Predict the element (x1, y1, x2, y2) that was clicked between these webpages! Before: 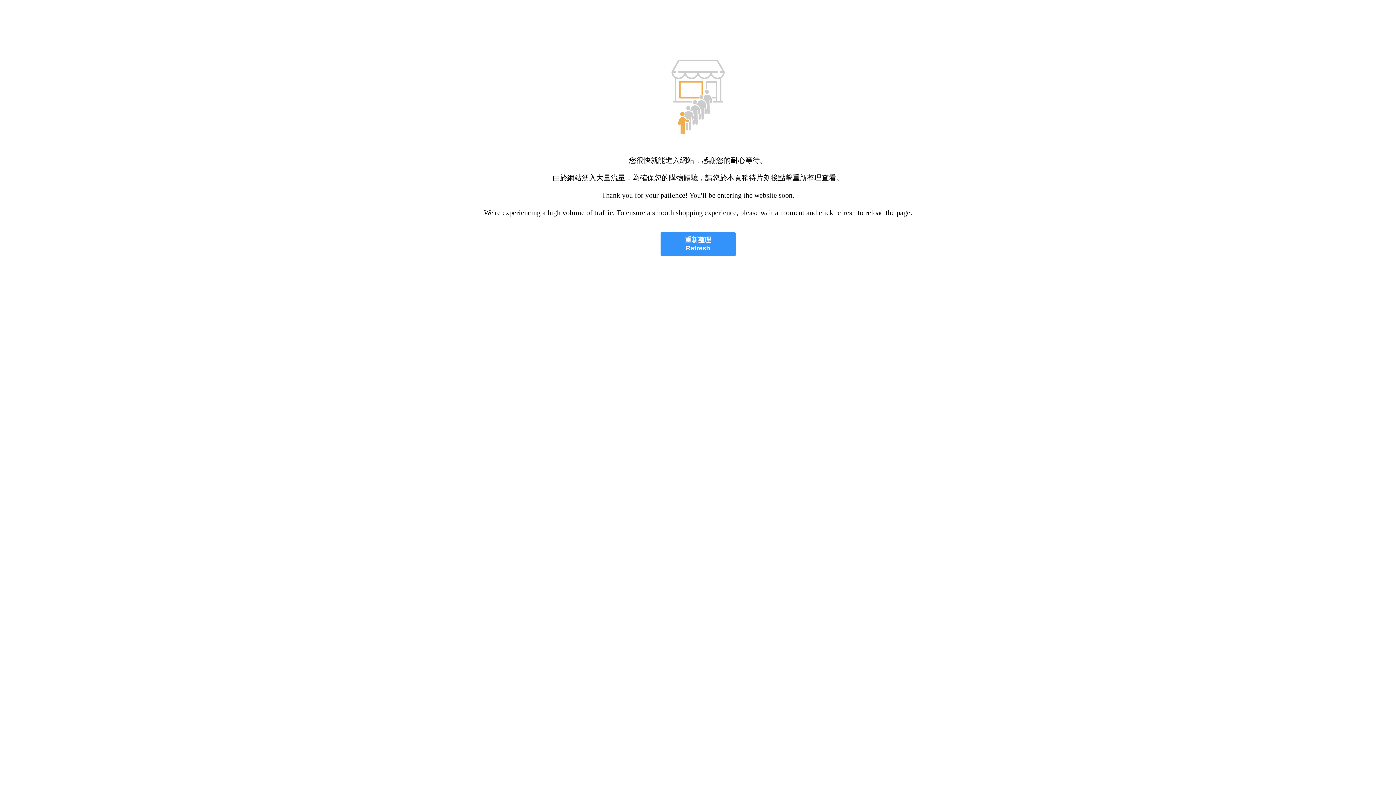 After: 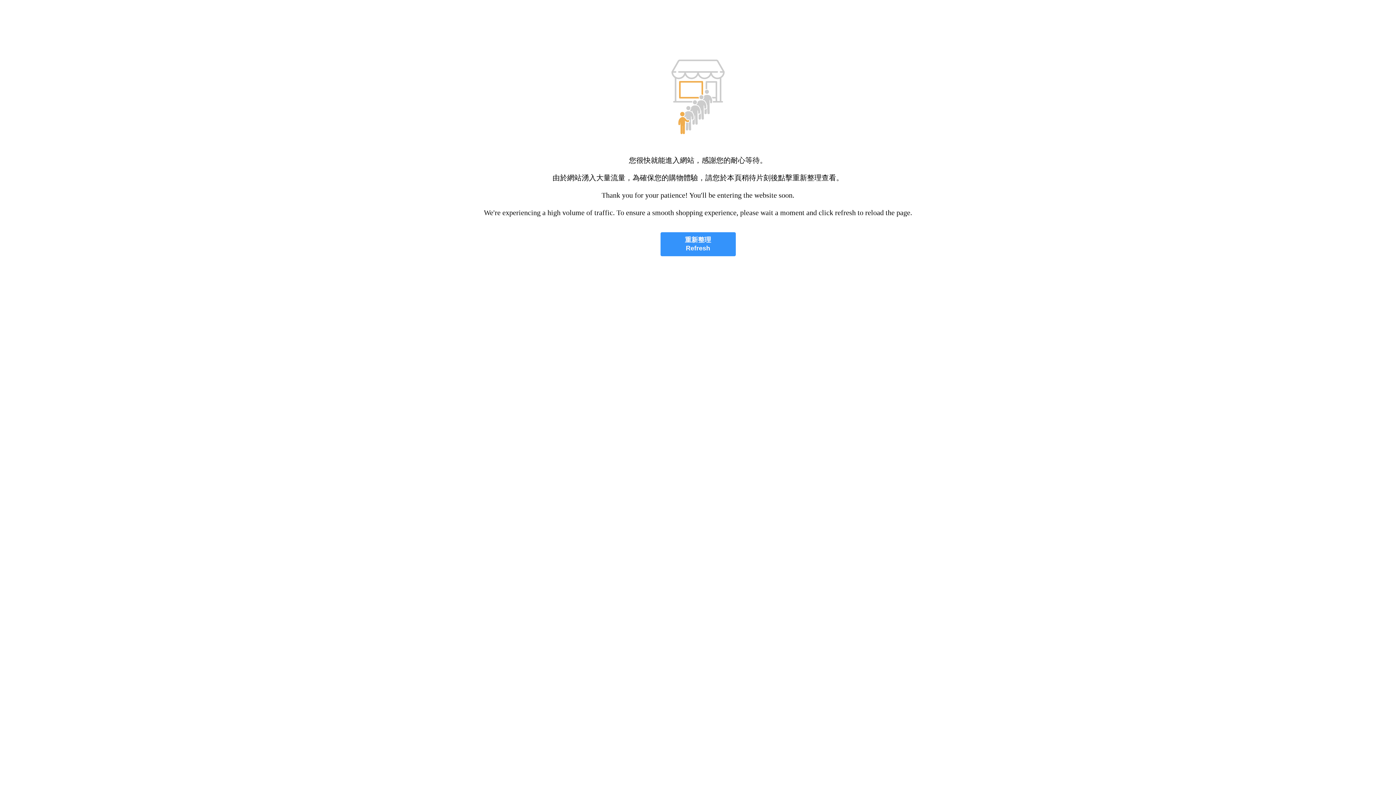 Action: label: 重新整理
Refresh bbox: (660, 232, 735, 256)